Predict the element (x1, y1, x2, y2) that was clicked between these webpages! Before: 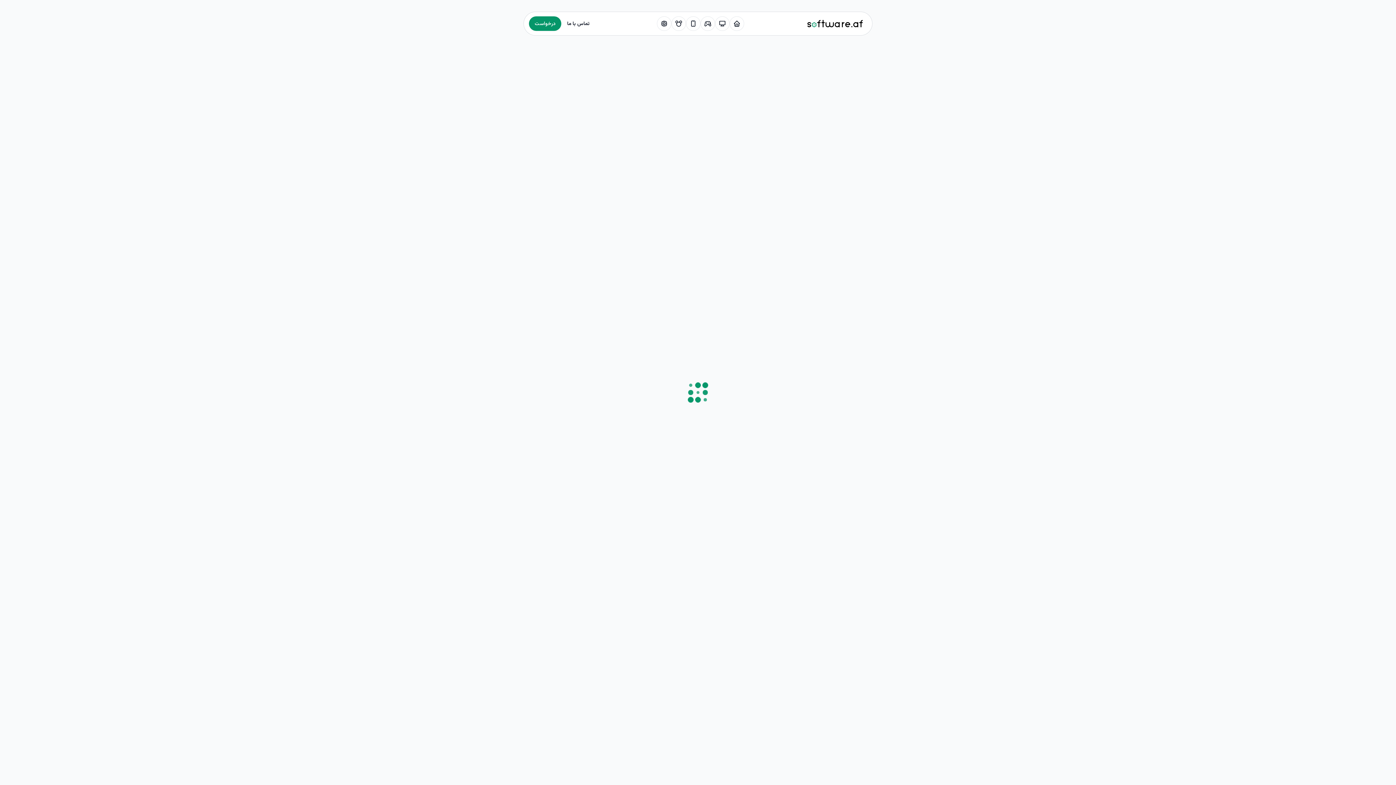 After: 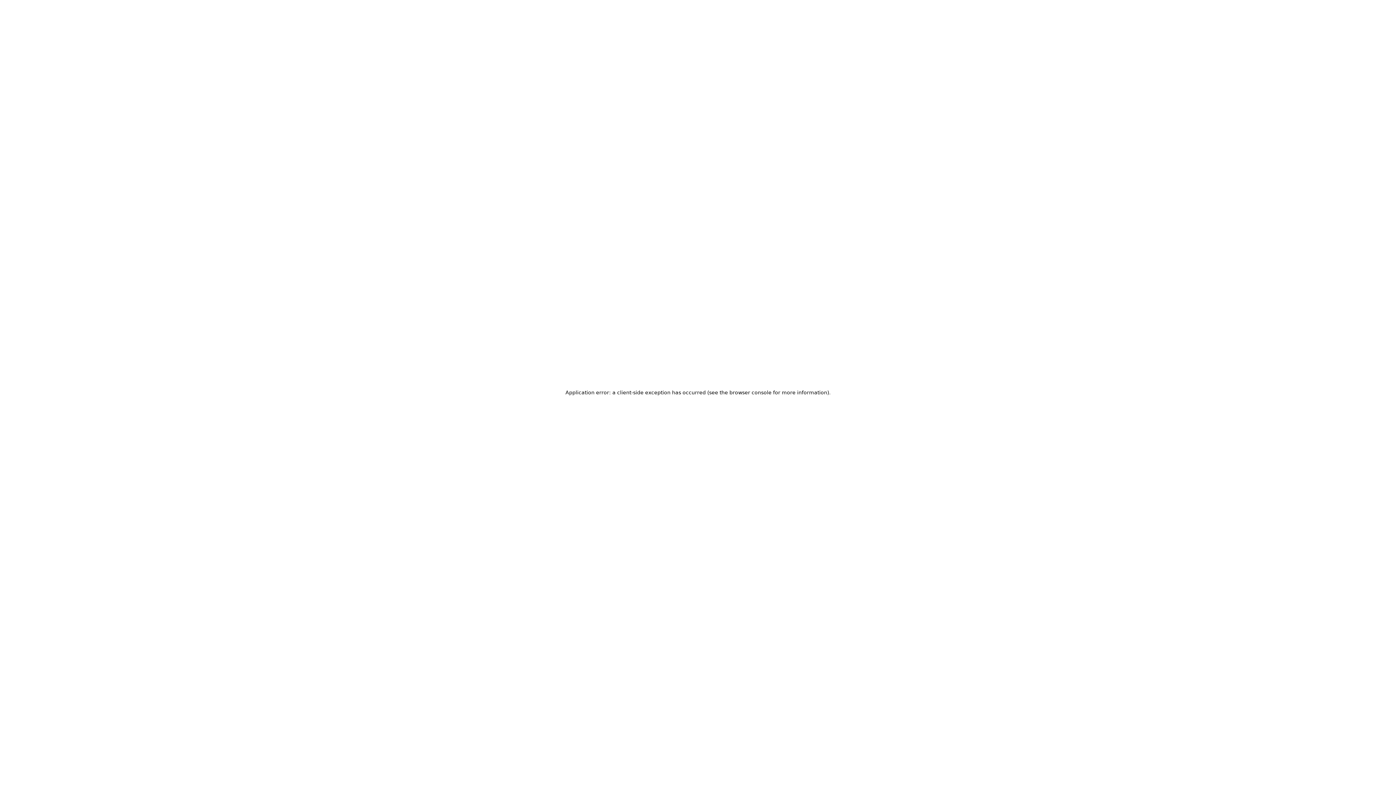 Action: label: تماس با ما bbox: (561, 16, 595, 30)